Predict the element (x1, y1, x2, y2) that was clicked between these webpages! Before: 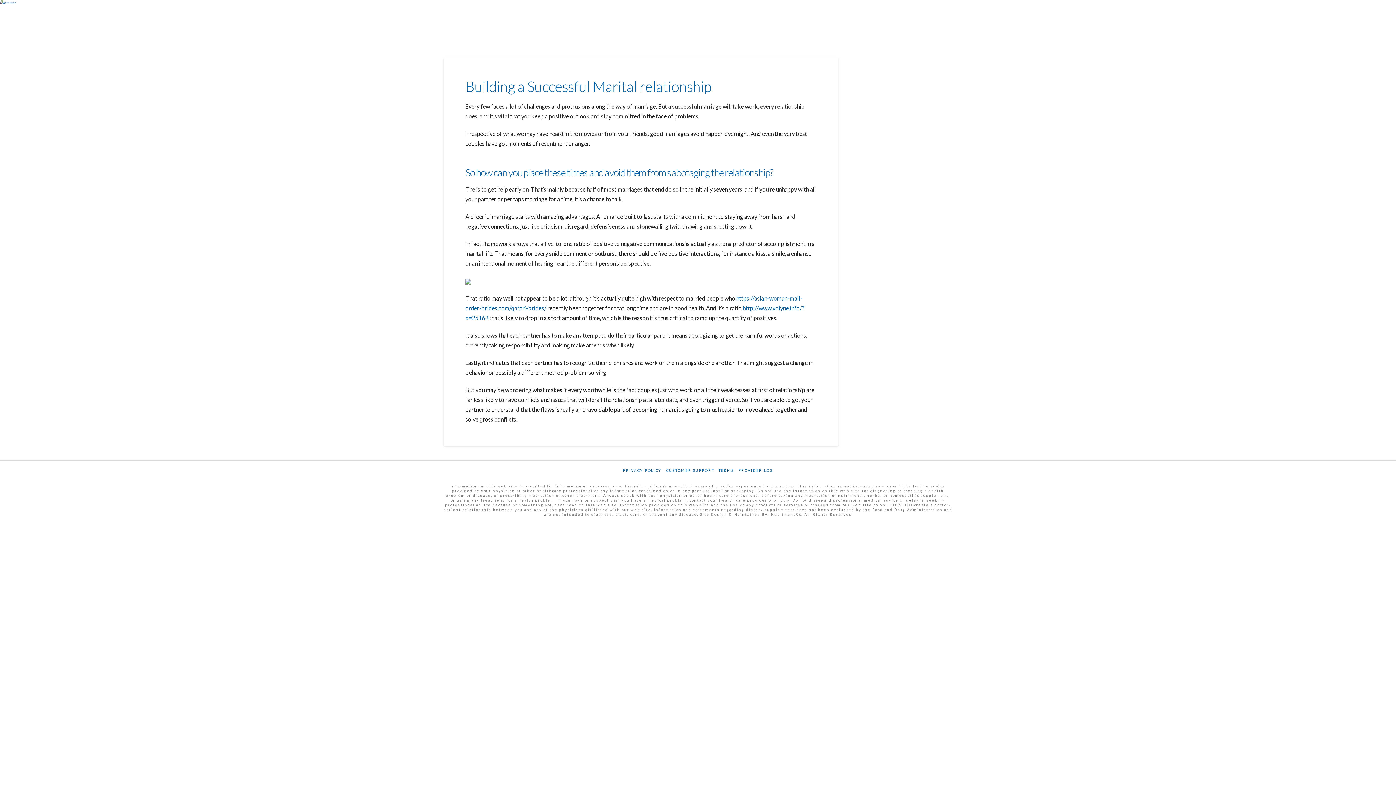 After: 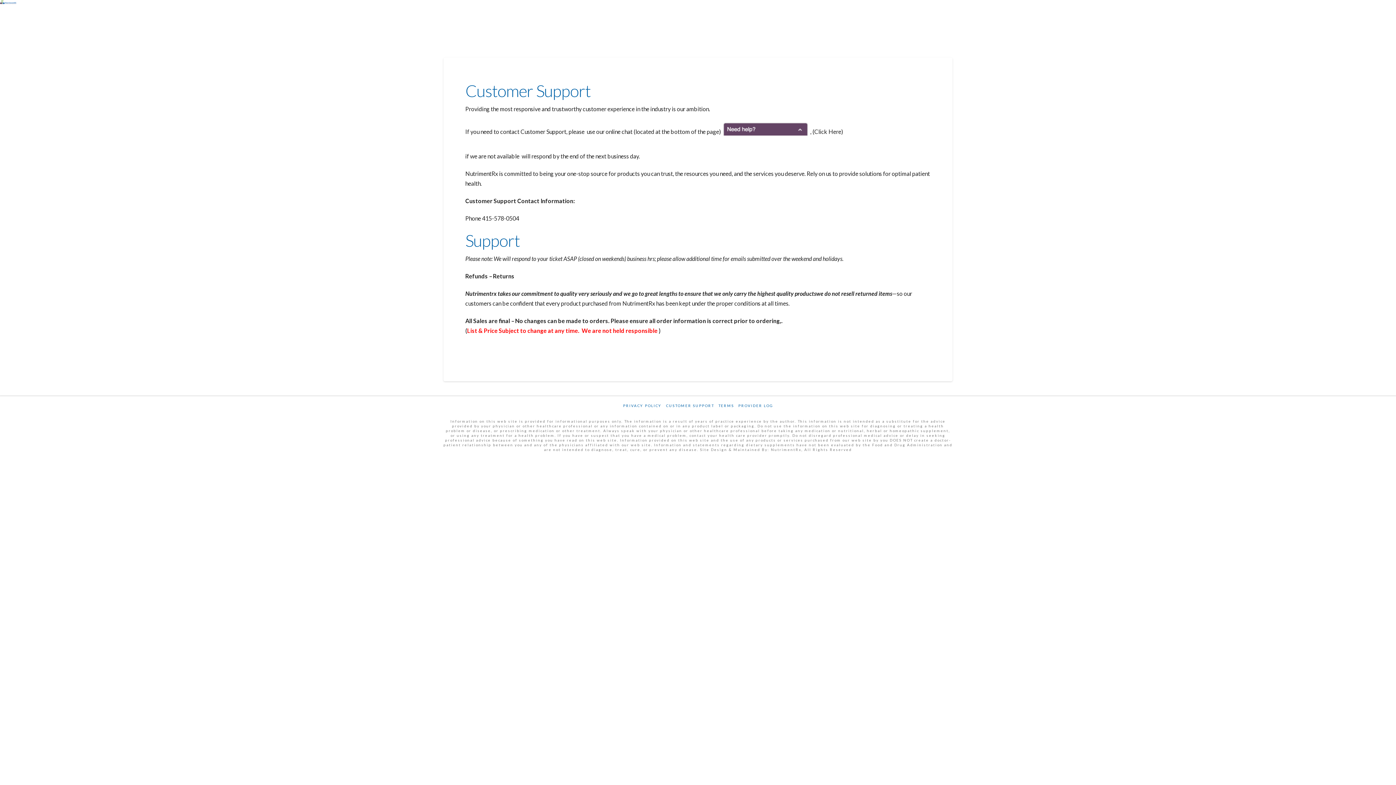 Action: bbox: (666, 468, 714, 473) label: CUSTOMER SUPPORT